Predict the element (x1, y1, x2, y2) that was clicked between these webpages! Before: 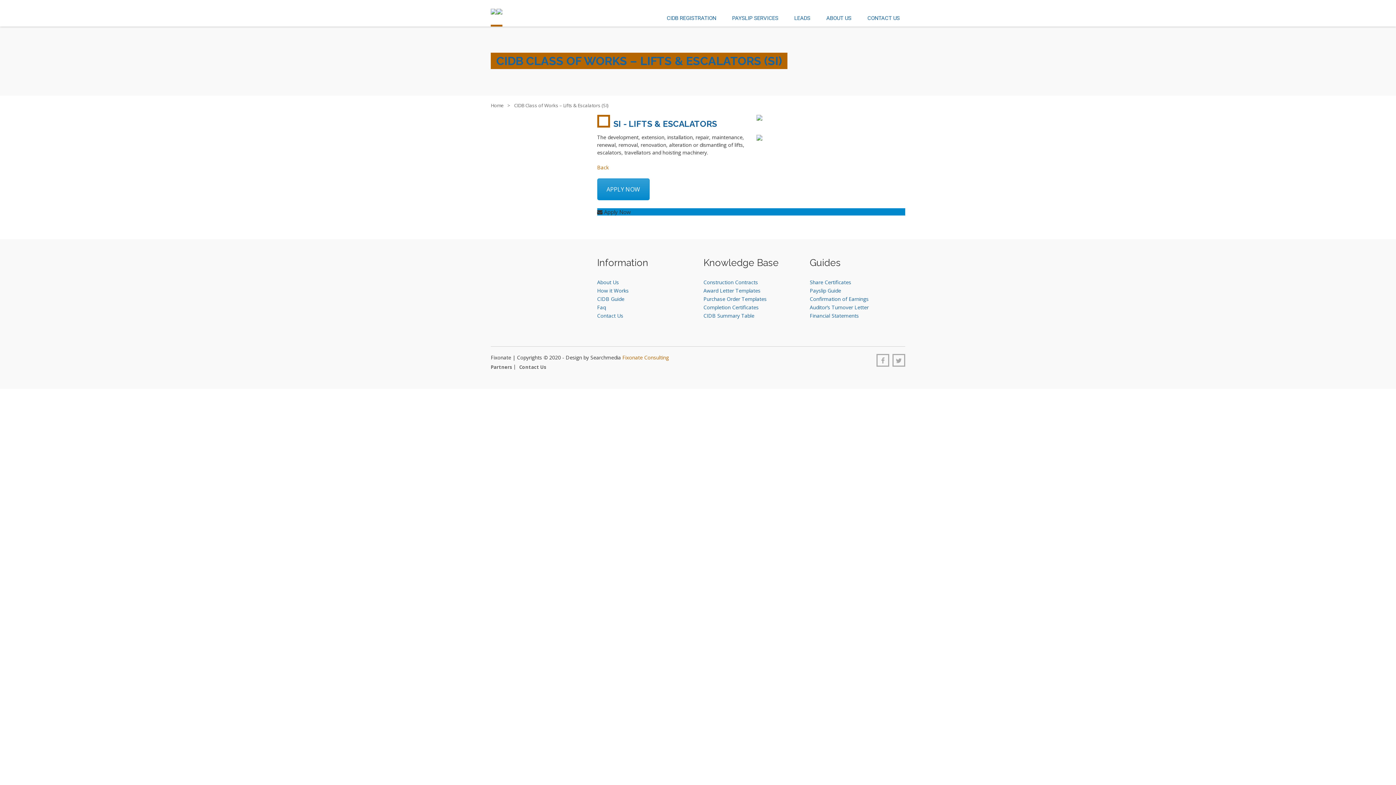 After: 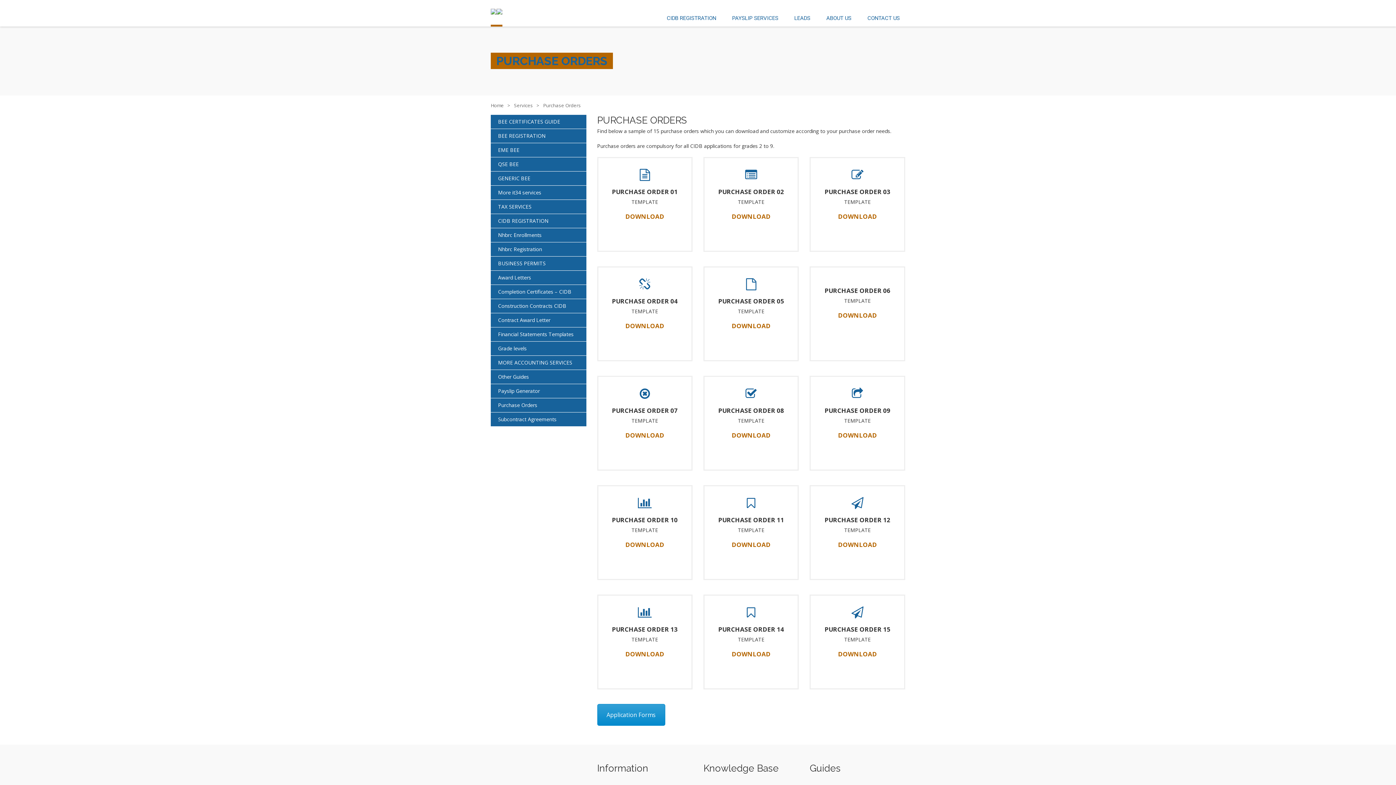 Action: bbox: (703, 295, 766, 302) label: Purchase Order Templates